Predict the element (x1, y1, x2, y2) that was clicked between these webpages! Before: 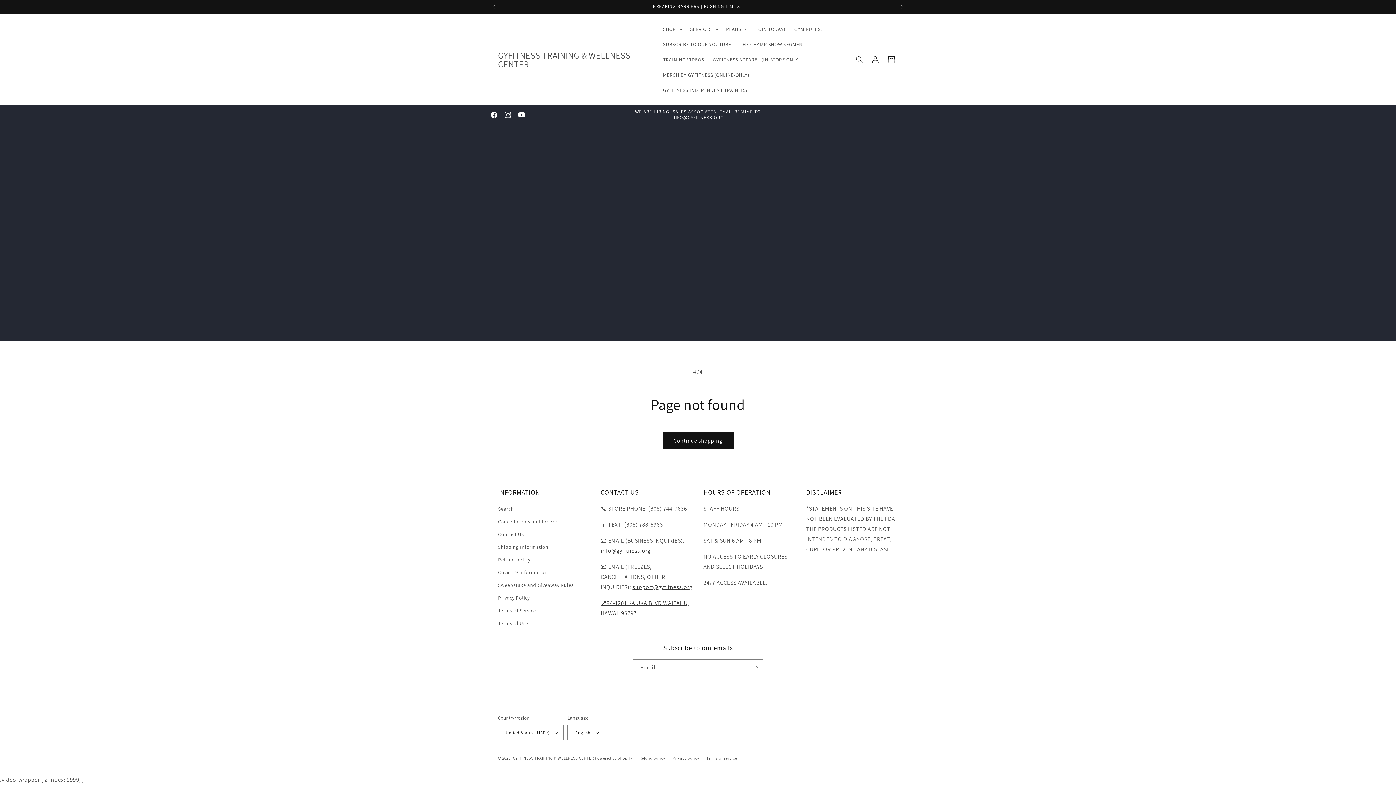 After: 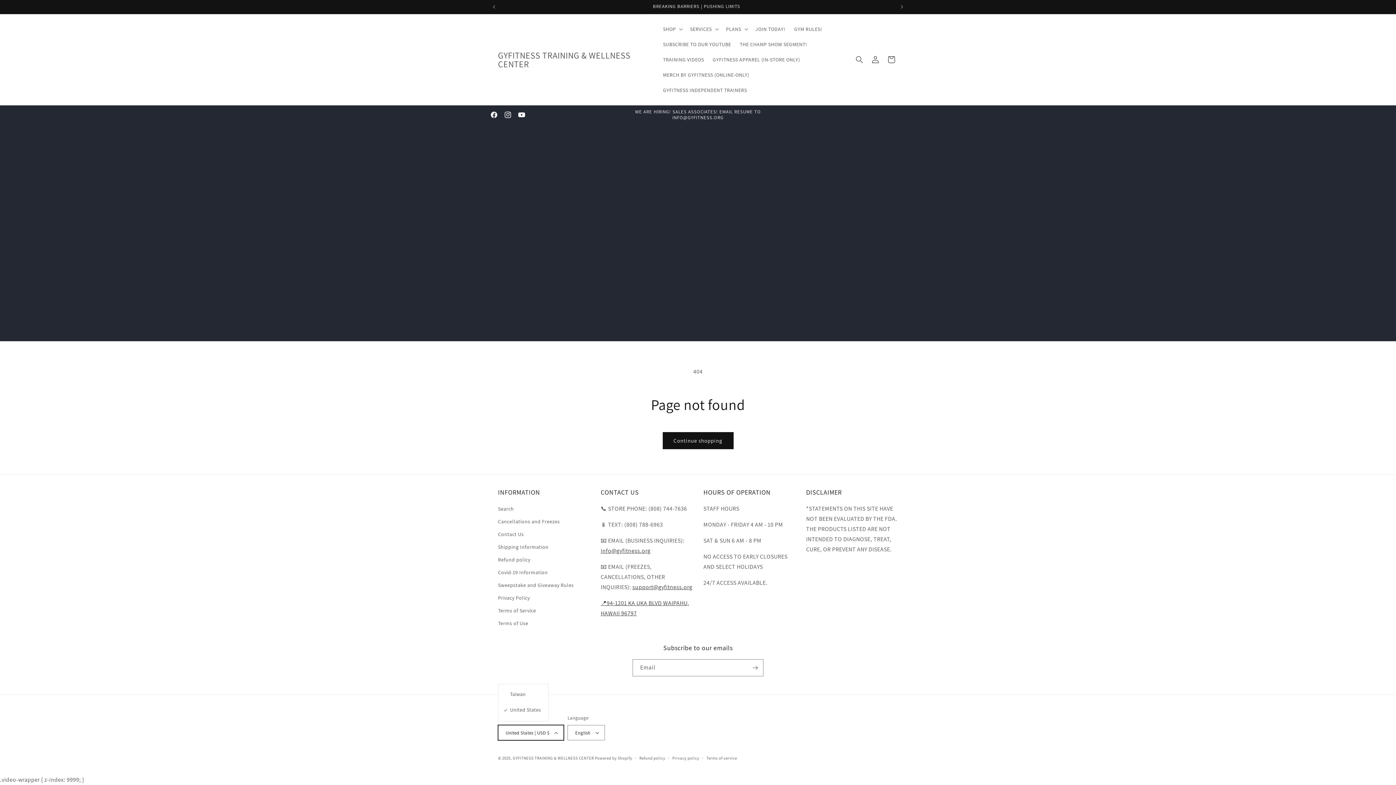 Action: bbox: (498, 725, 564, 740) label: United States | USD $